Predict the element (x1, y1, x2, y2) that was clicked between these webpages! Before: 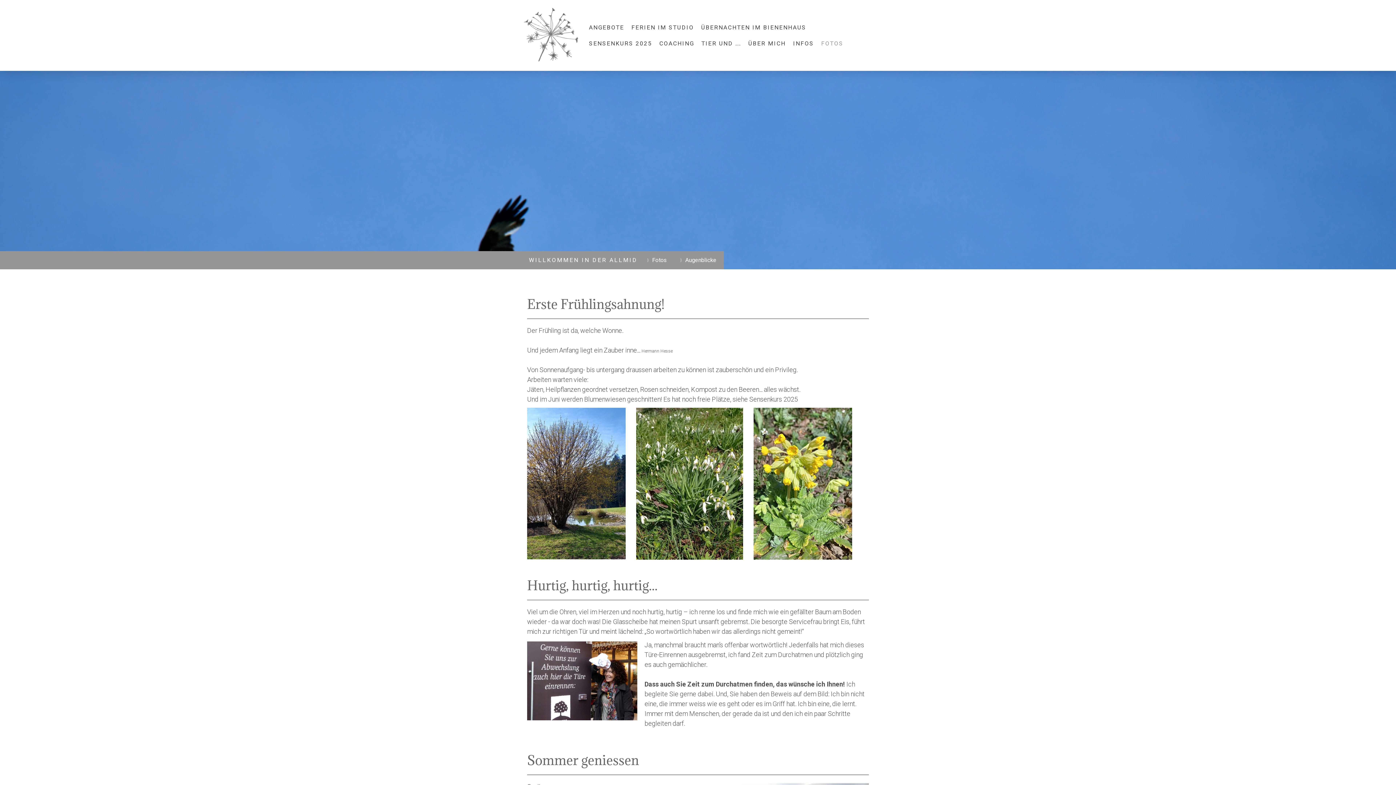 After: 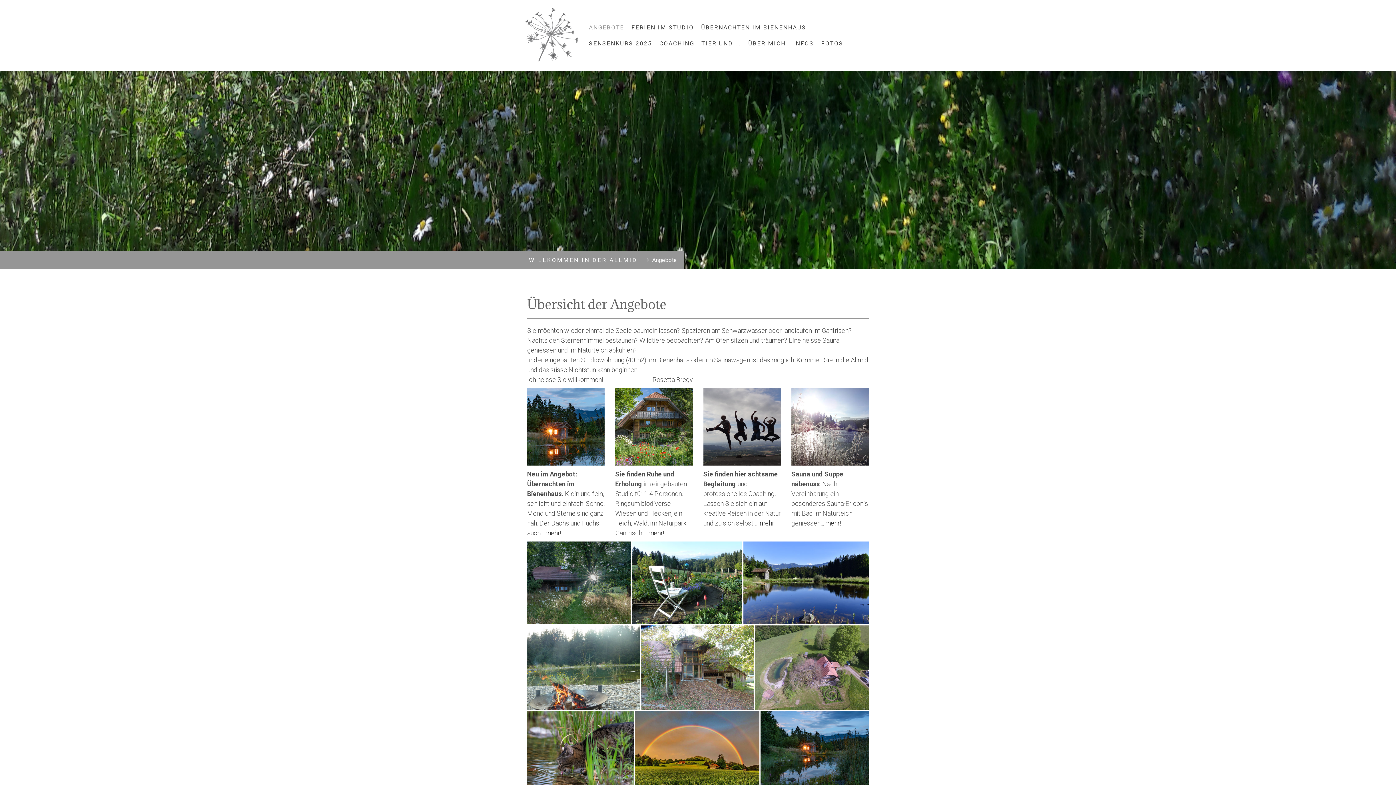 Action: bbox: (520, 6, 580, 13)